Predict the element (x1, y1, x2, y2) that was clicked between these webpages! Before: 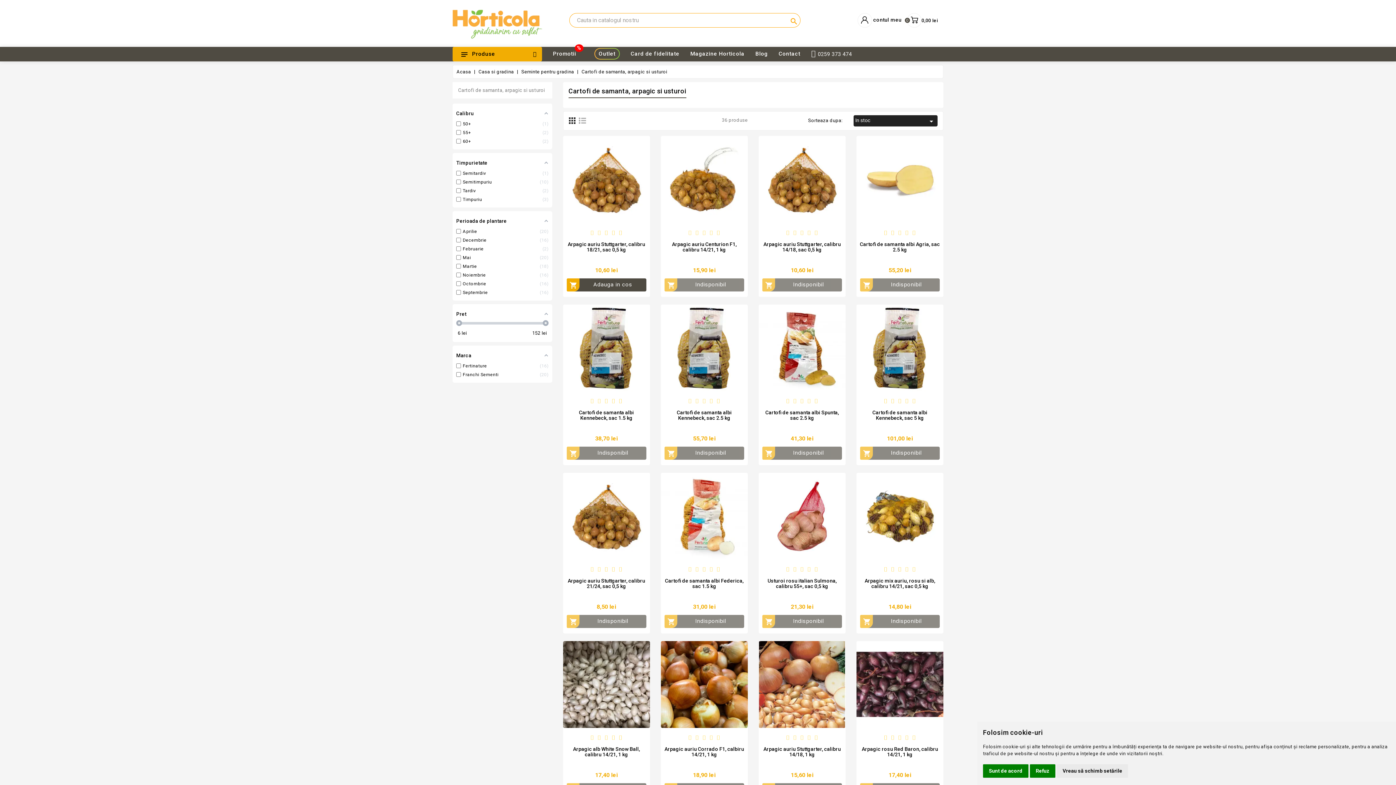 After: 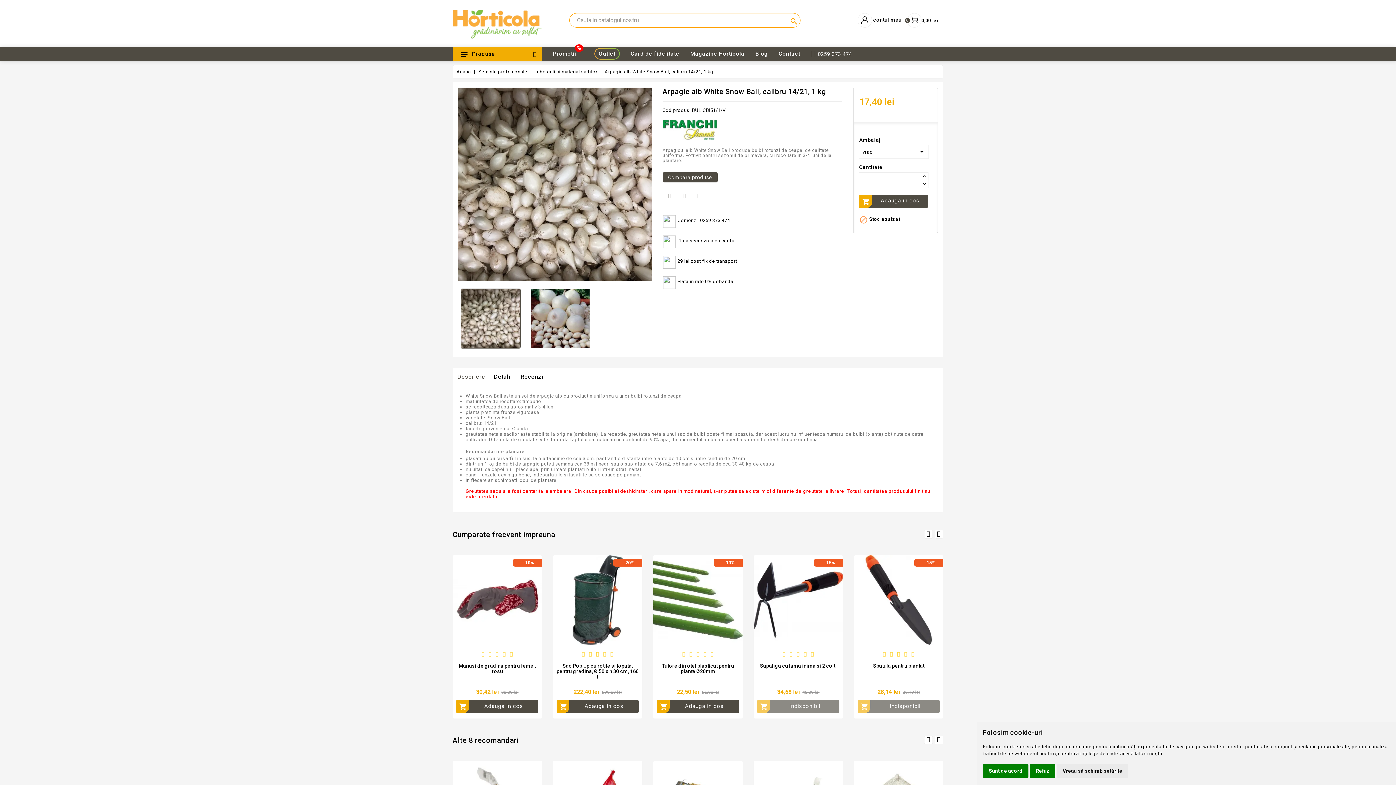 Action: bbox: (573, 746, 640, 757) label: Arpagic alb White Snow Ball, calibru 14/21, 1 kg